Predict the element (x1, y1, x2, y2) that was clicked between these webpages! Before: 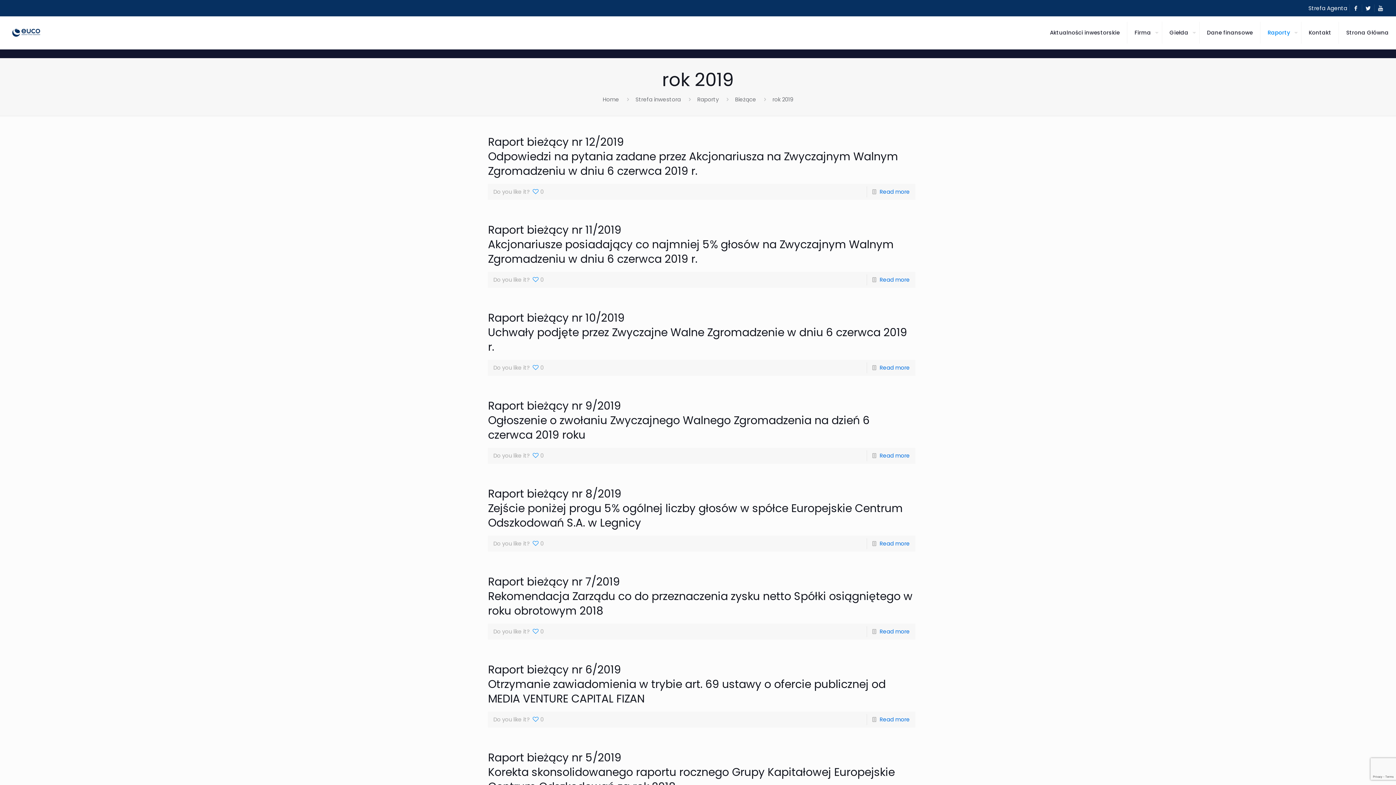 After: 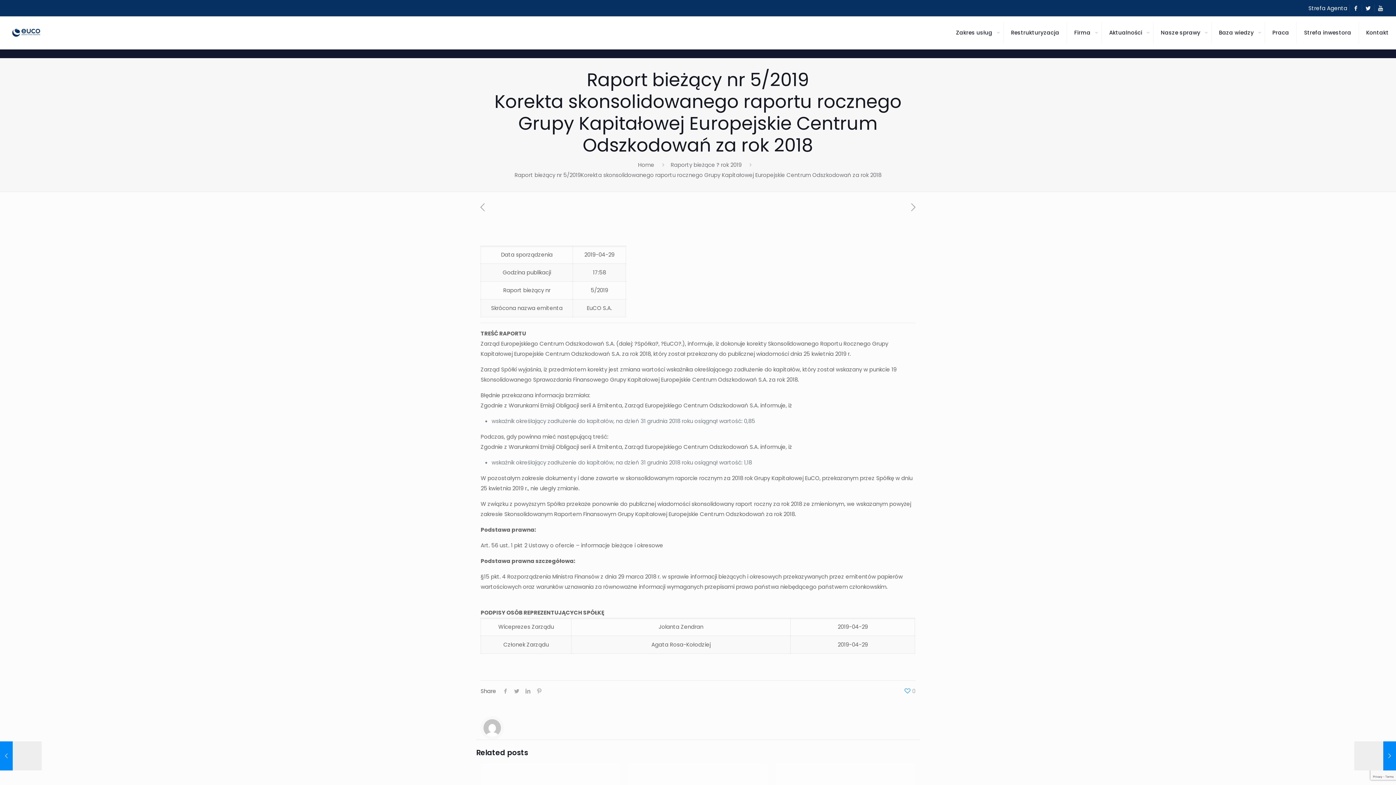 Action: label: Raport bieżący nr 5/2019
Korekta skonsolidowanego raportu rocznego Grupy Kapitałowej Europejskie Centrum Odszkodowań za rok 2018 bbox: (488, 750, 894, 794)